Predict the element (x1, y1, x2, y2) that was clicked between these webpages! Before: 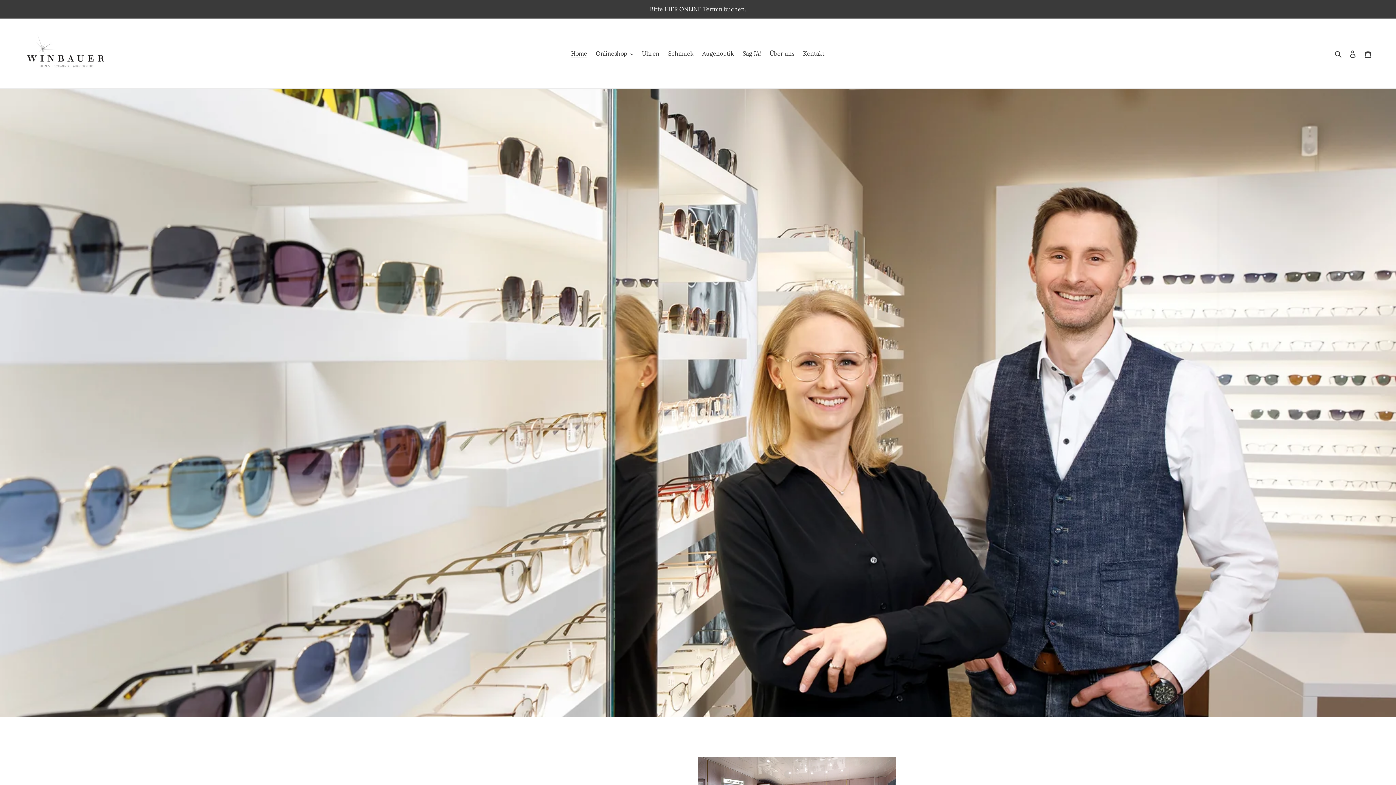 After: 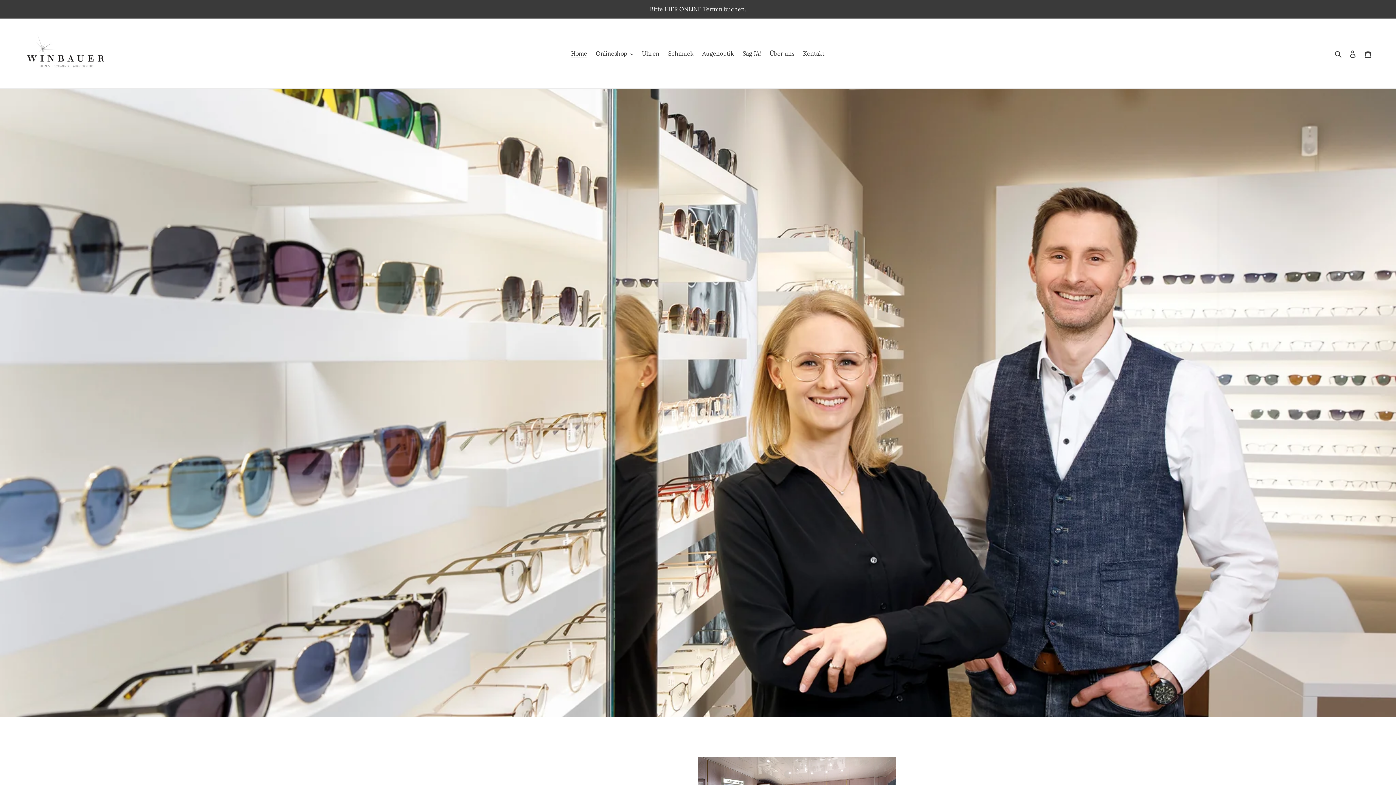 Action: bbox: (20, 24, 110, 82)